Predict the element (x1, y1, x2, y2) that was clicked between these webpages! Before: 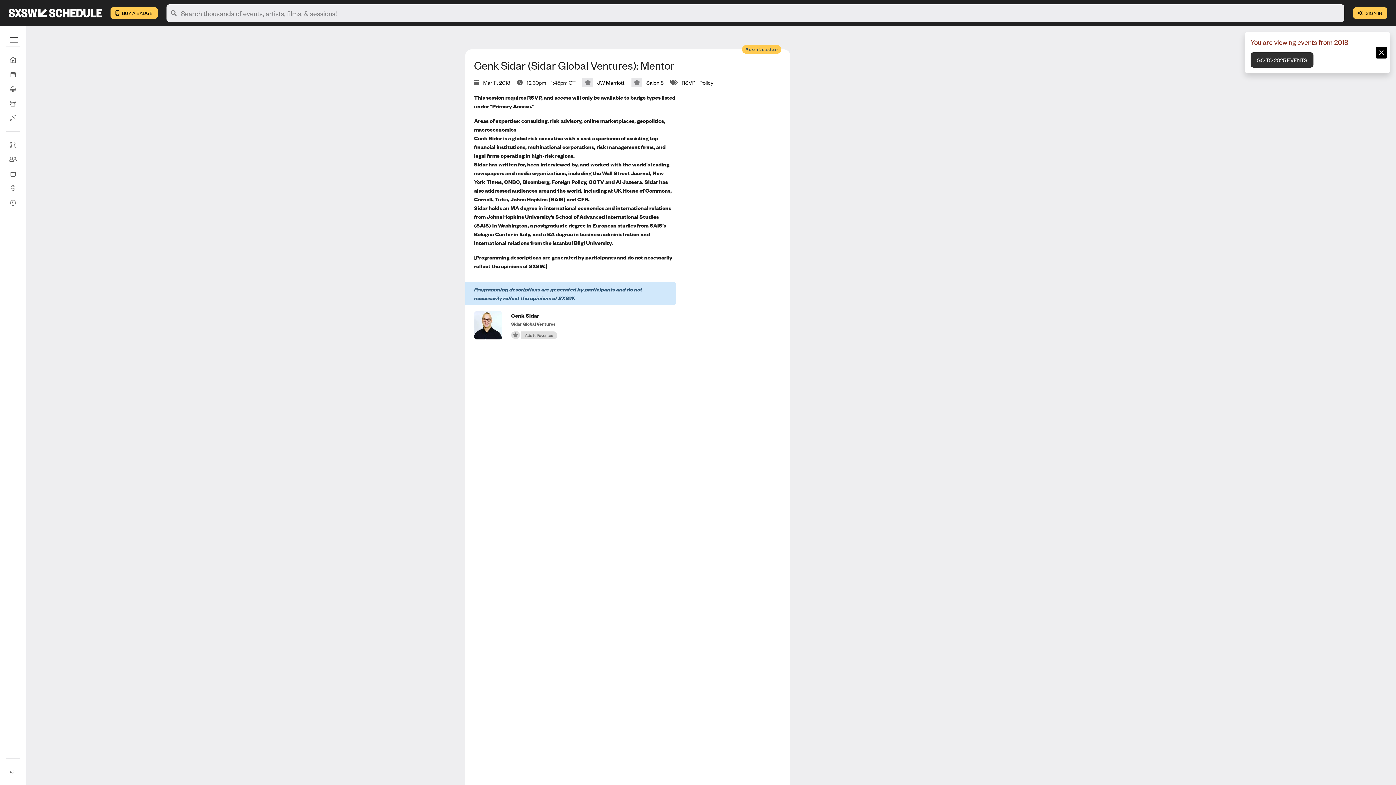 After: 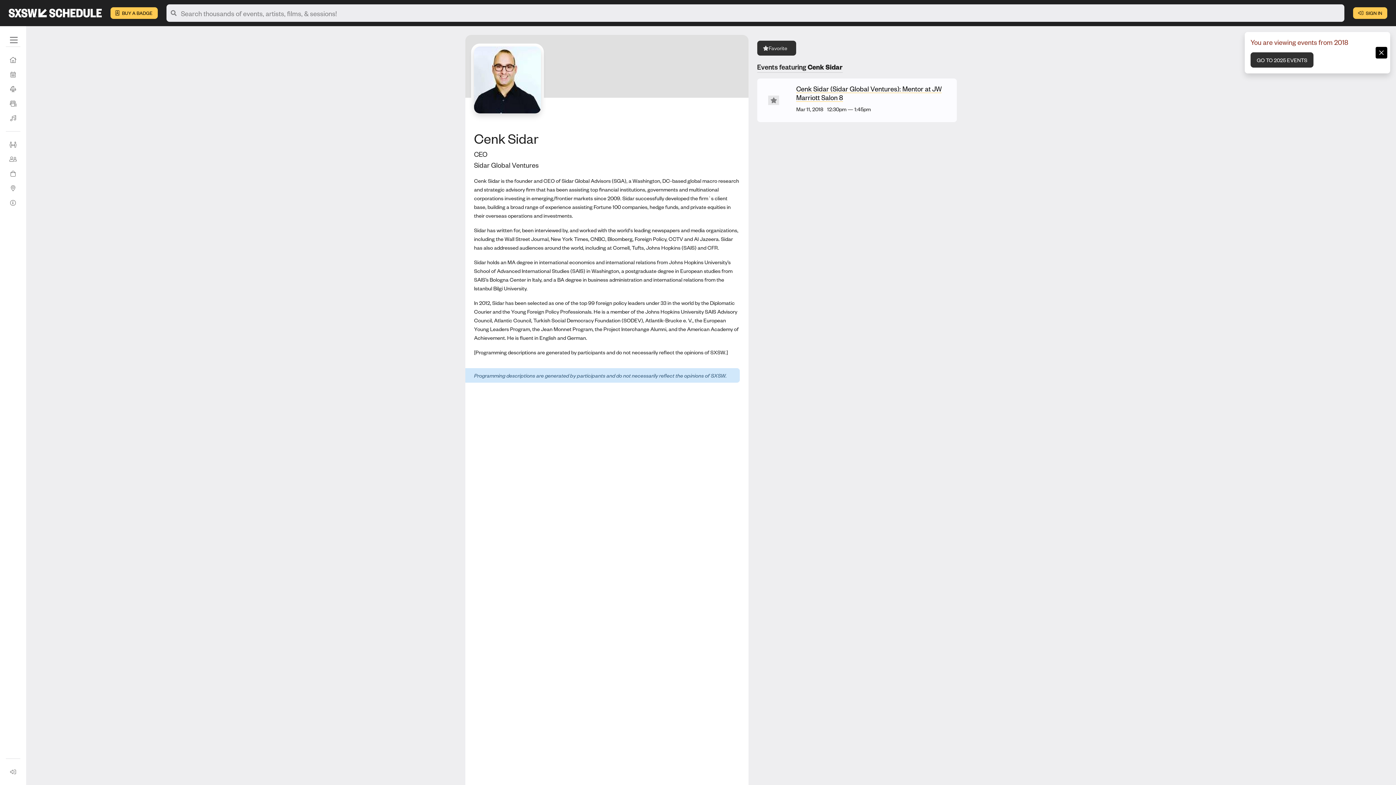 Action: bbox: (511, 311, 576, 320) label: Cenk Sidar